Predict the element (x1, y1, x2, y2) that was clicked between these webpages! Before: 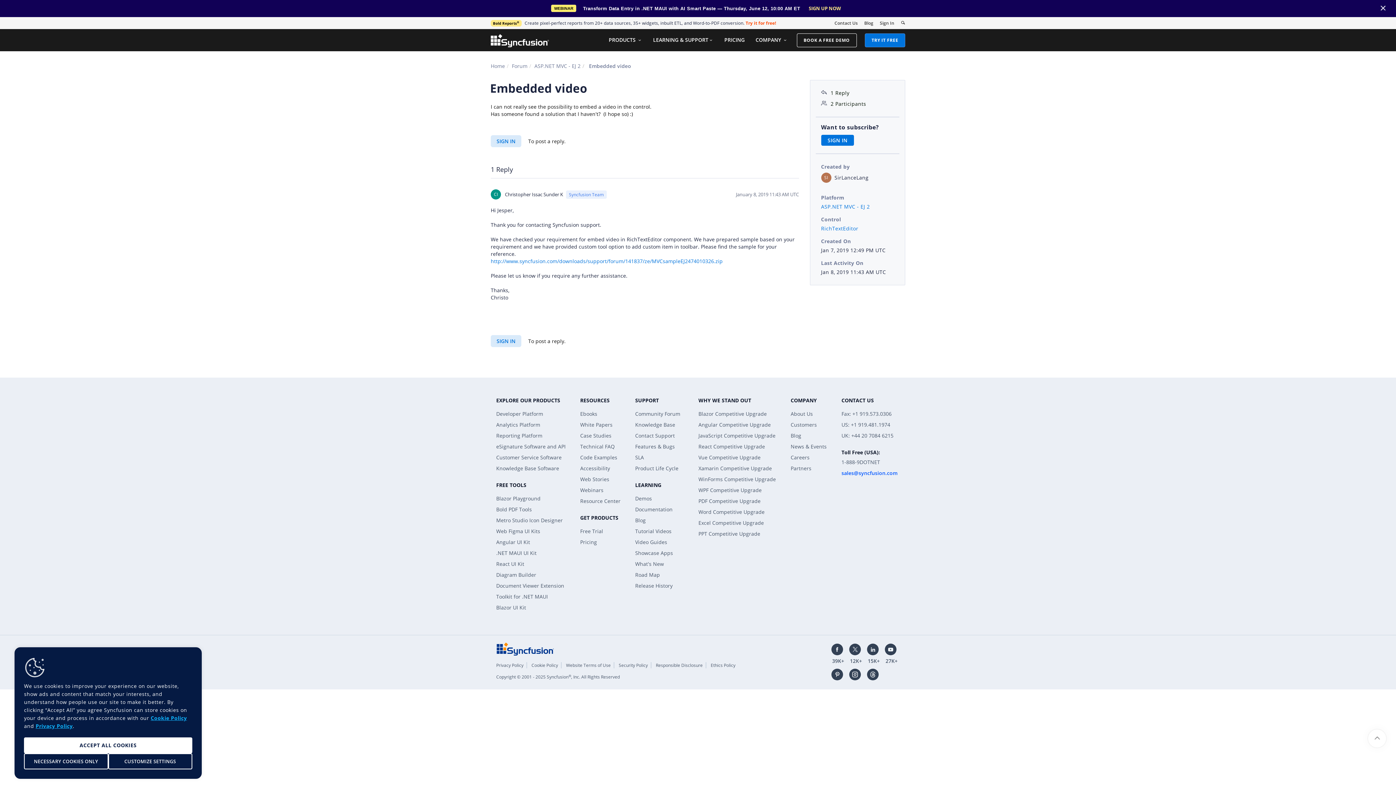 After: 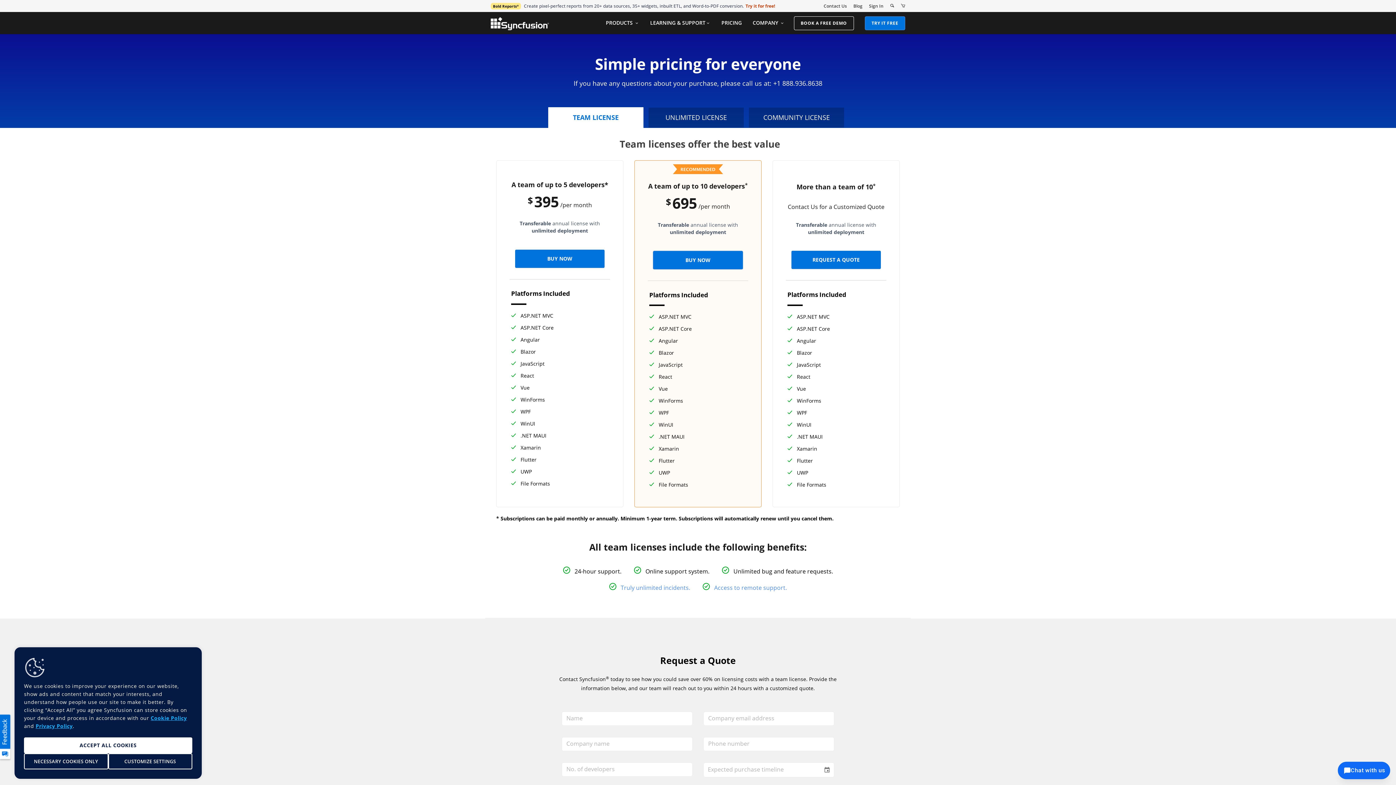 Action: bbox: (580, 538, 597, 545) label: Pricing